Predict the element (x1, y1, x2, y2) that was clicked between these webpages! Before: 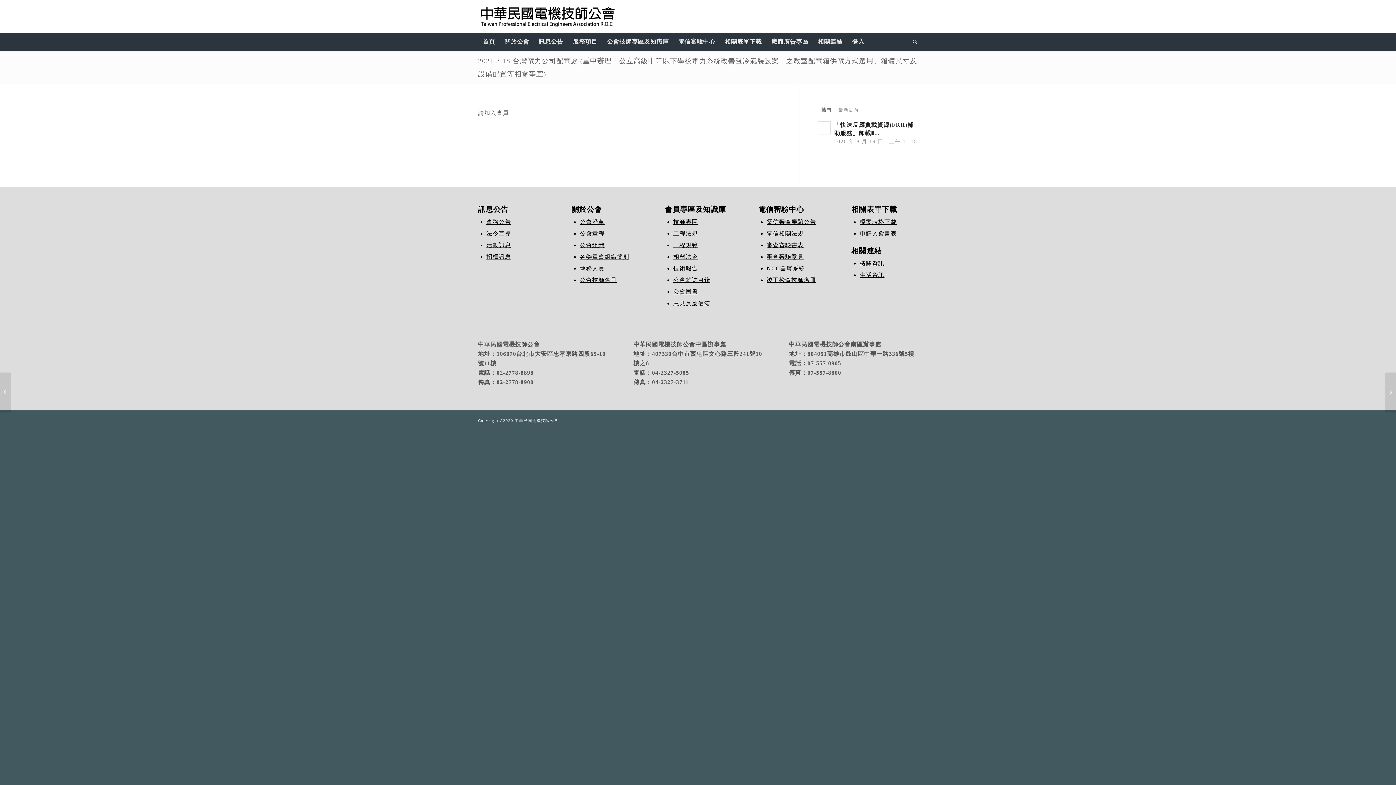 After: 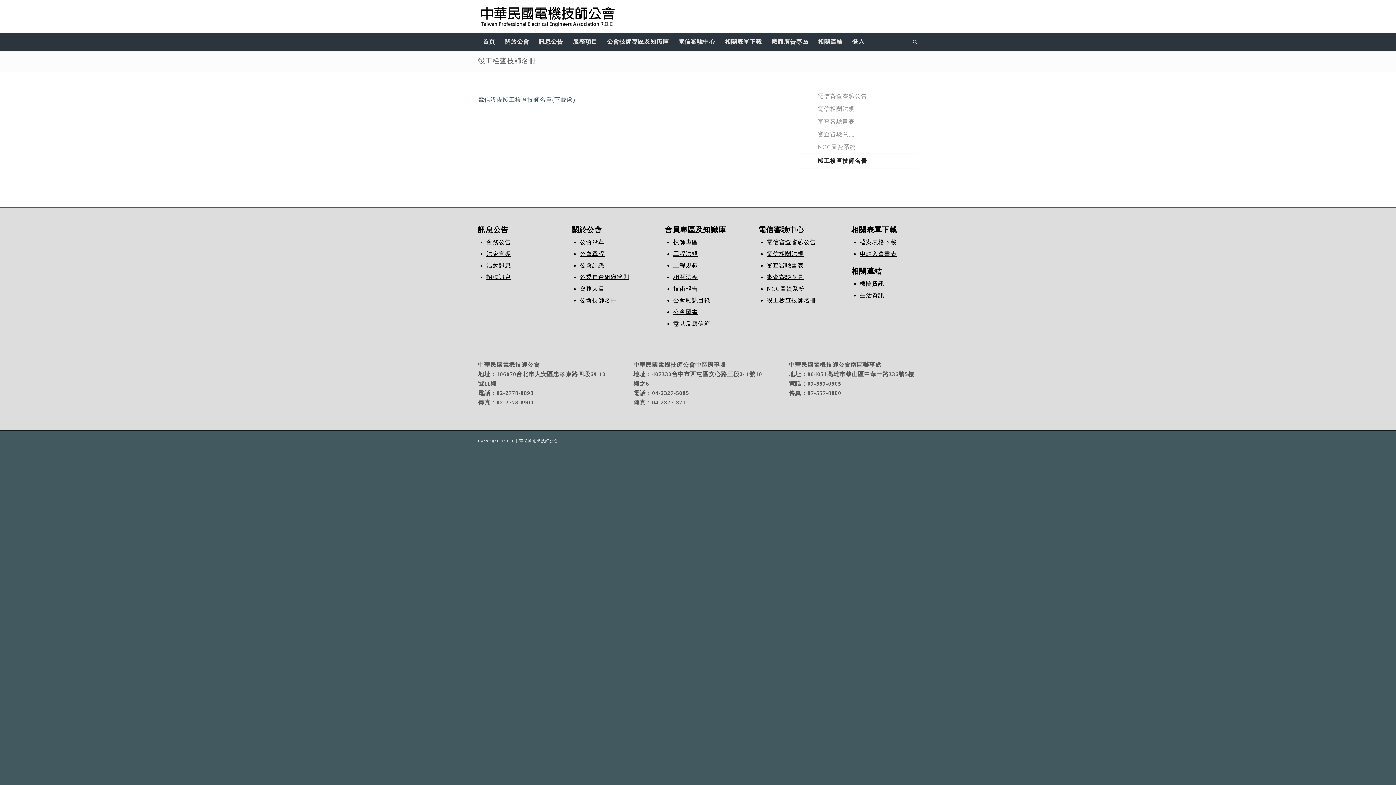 Action: bbox: (766, 277, 816, 283) label: 竣工檢查技師名冊